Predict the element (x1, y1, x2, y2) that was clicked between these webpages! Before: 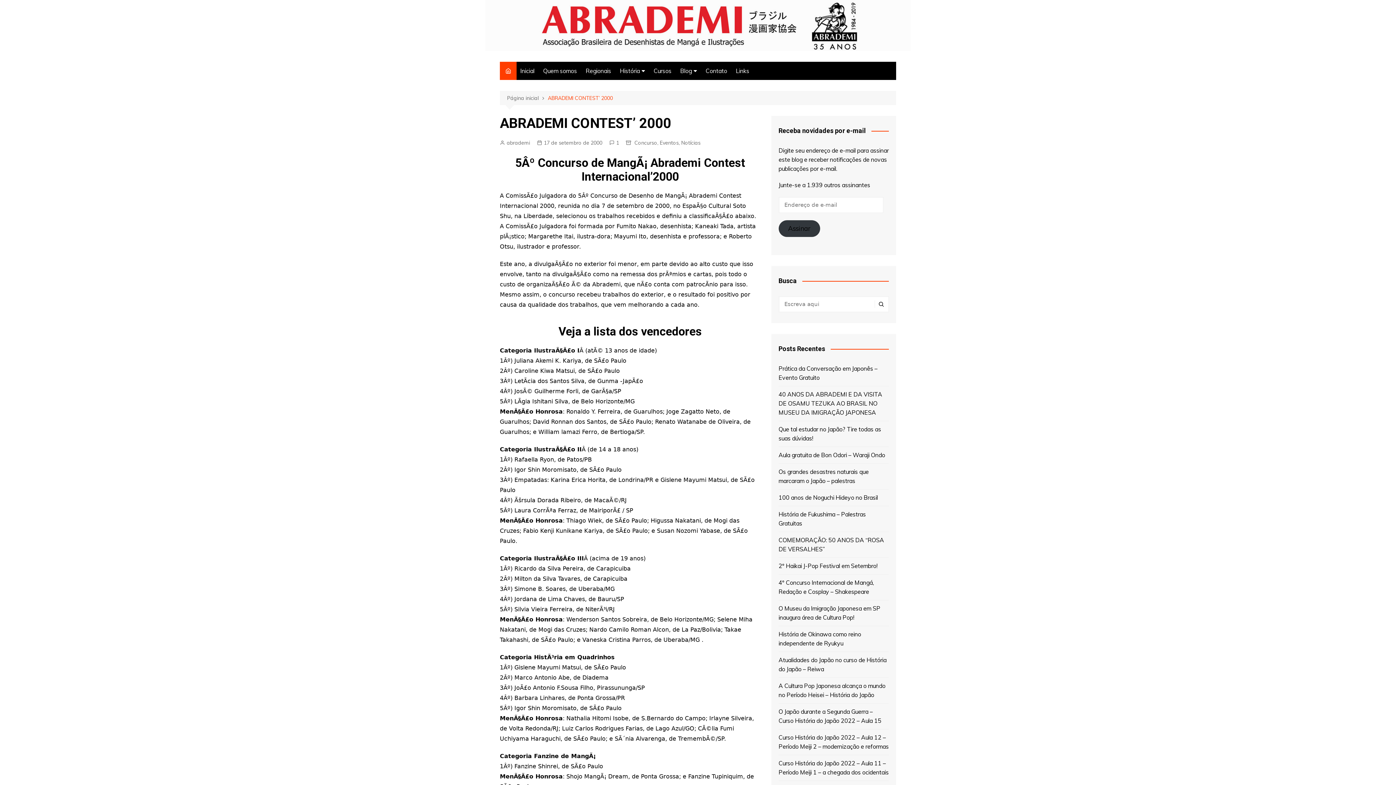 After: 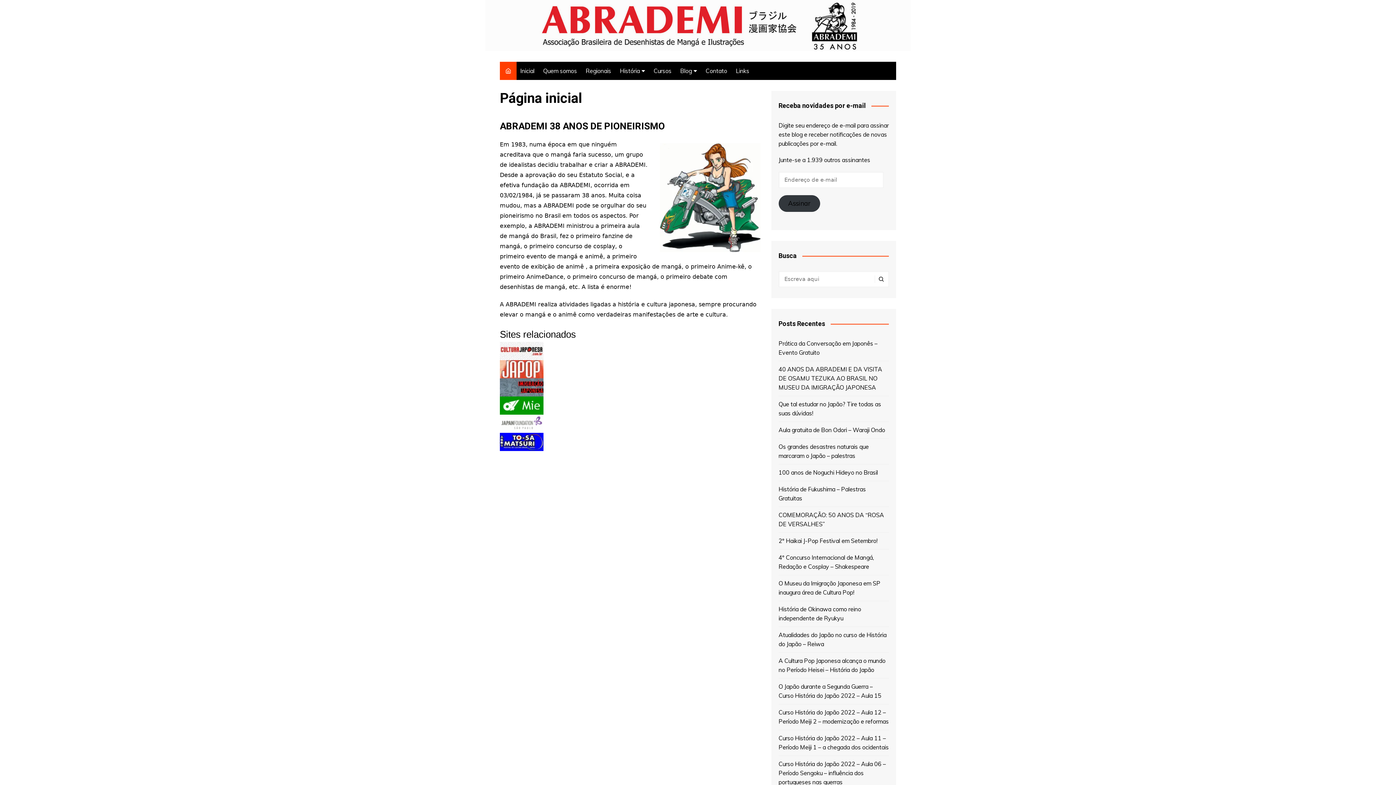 Action: bbox: (500, 61, 516, 80)